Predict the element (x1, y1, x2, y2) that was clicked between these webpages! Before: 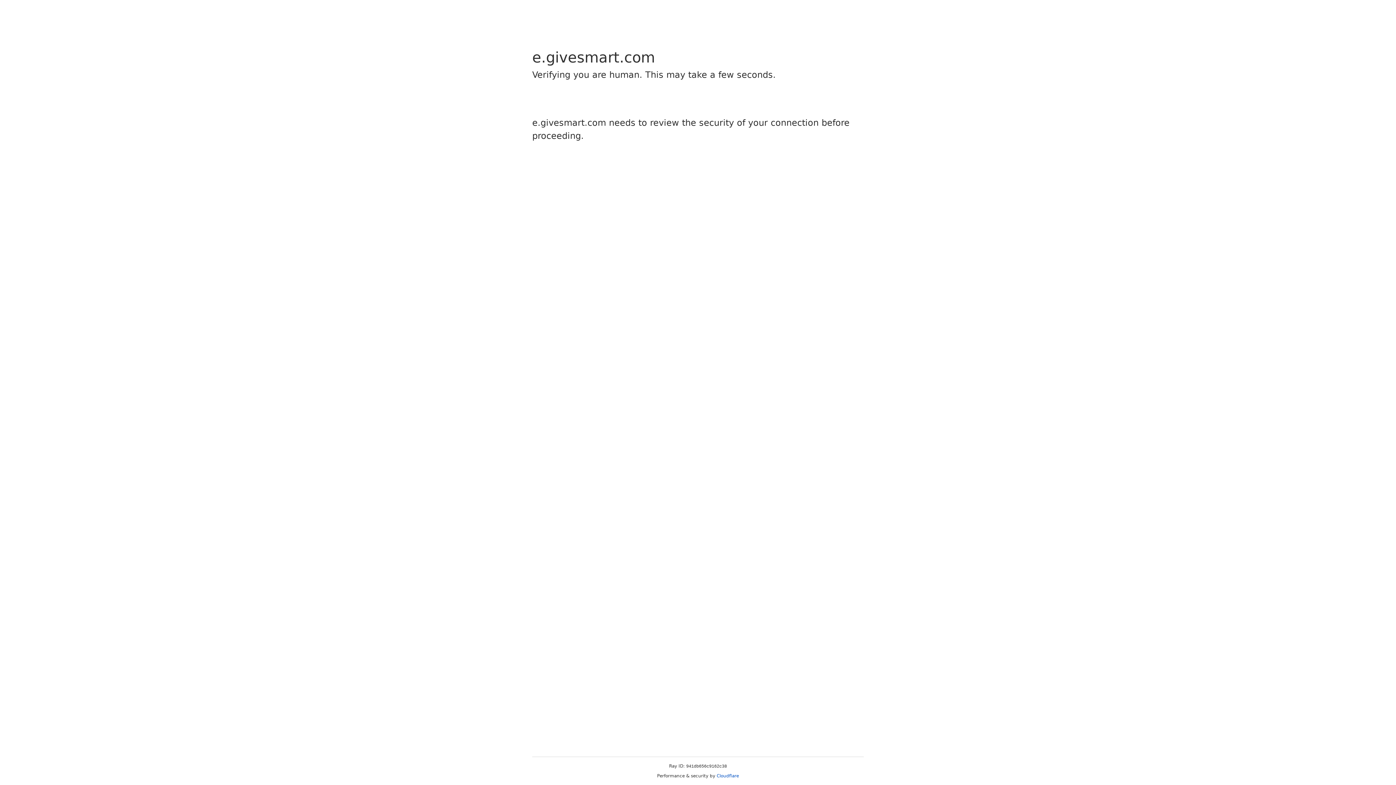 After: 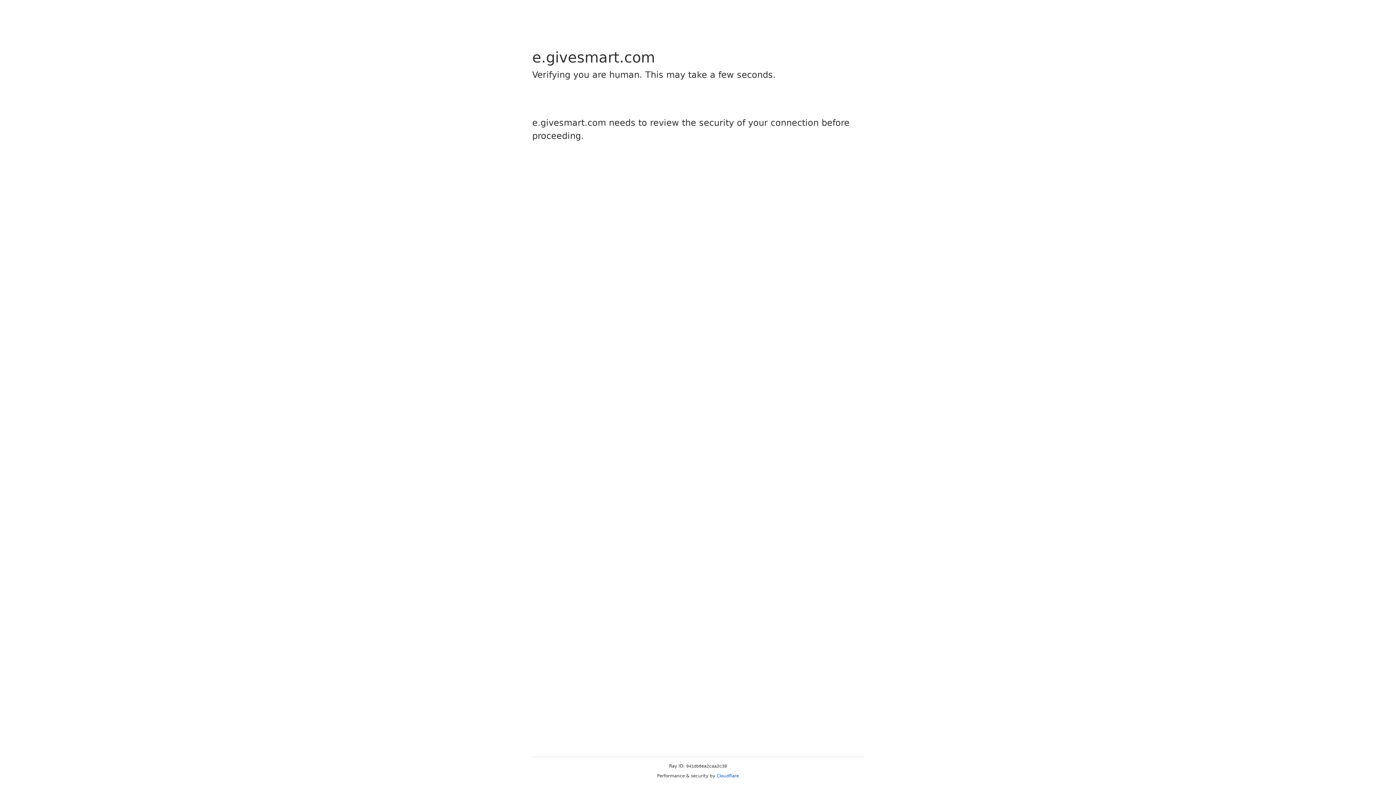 Action: bbox: (716, 773, 739, 778) label: Cloudflare